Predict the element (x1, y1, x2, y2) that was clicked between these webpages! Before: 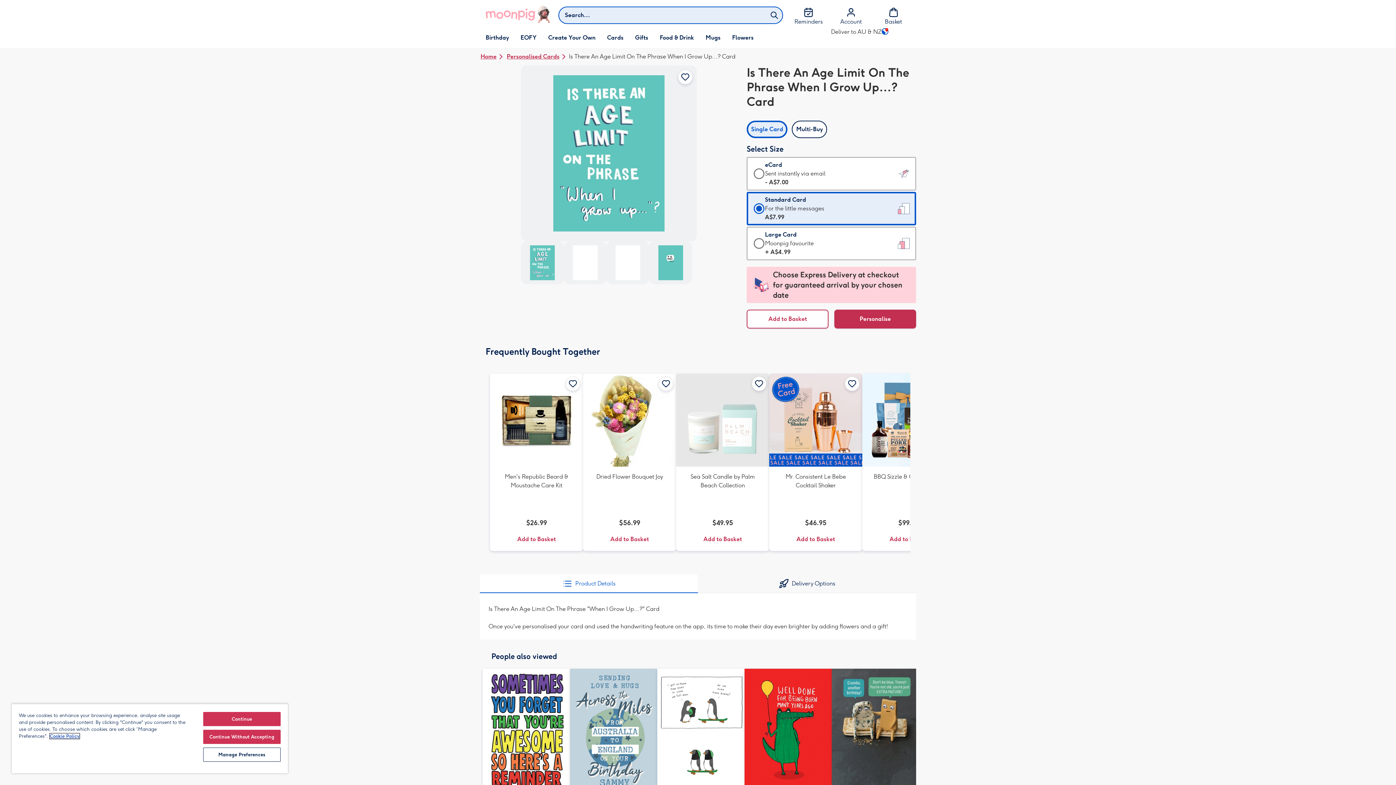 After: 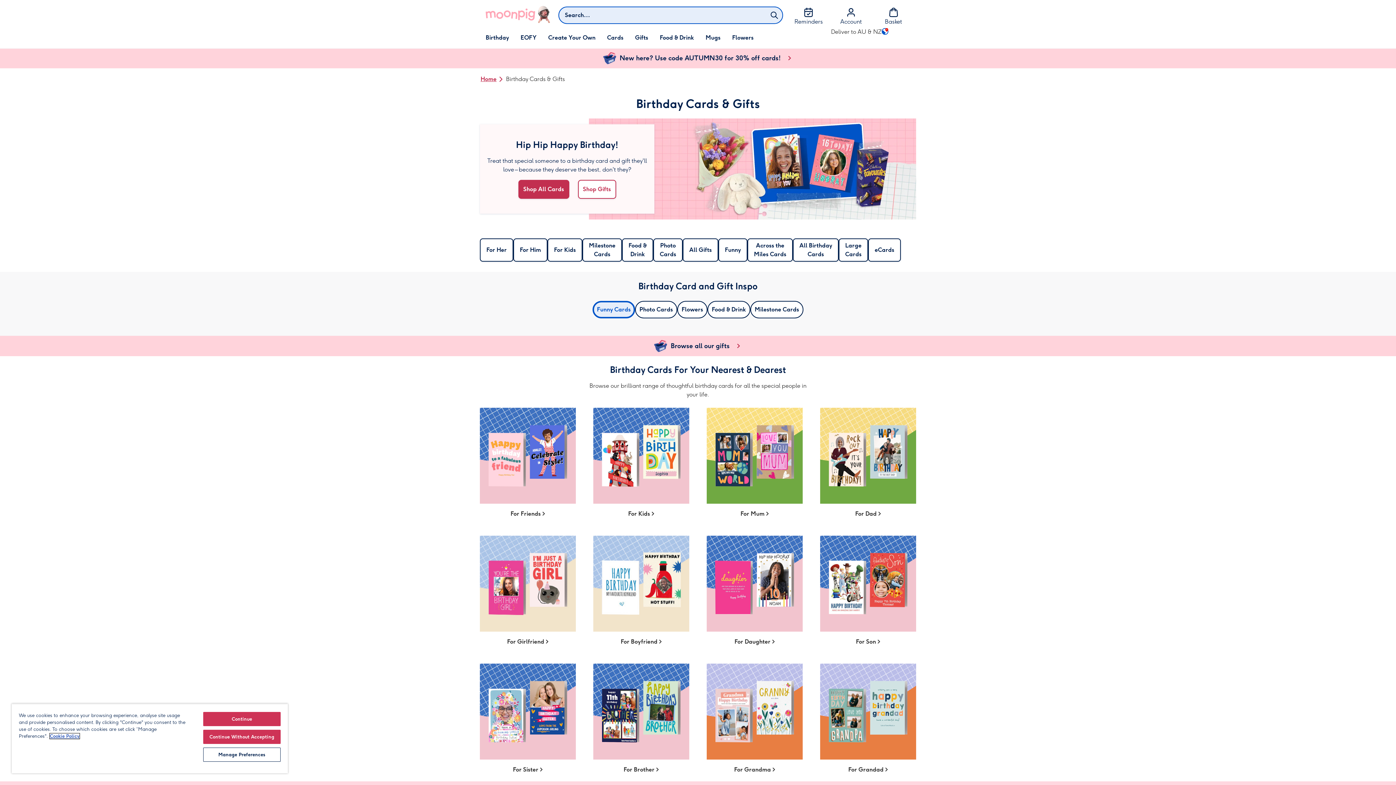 Action: label: Birthday bbox: (480, 27, 514, 48)